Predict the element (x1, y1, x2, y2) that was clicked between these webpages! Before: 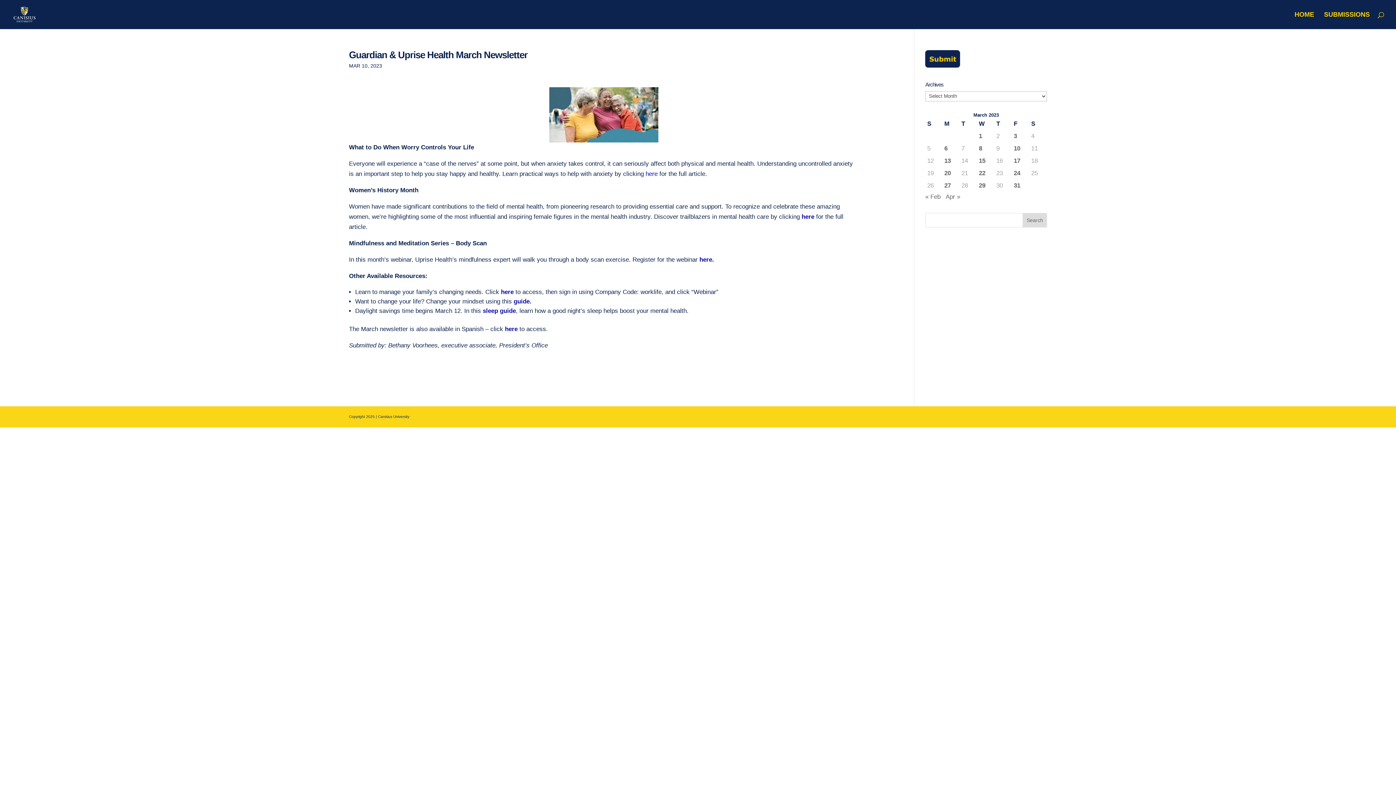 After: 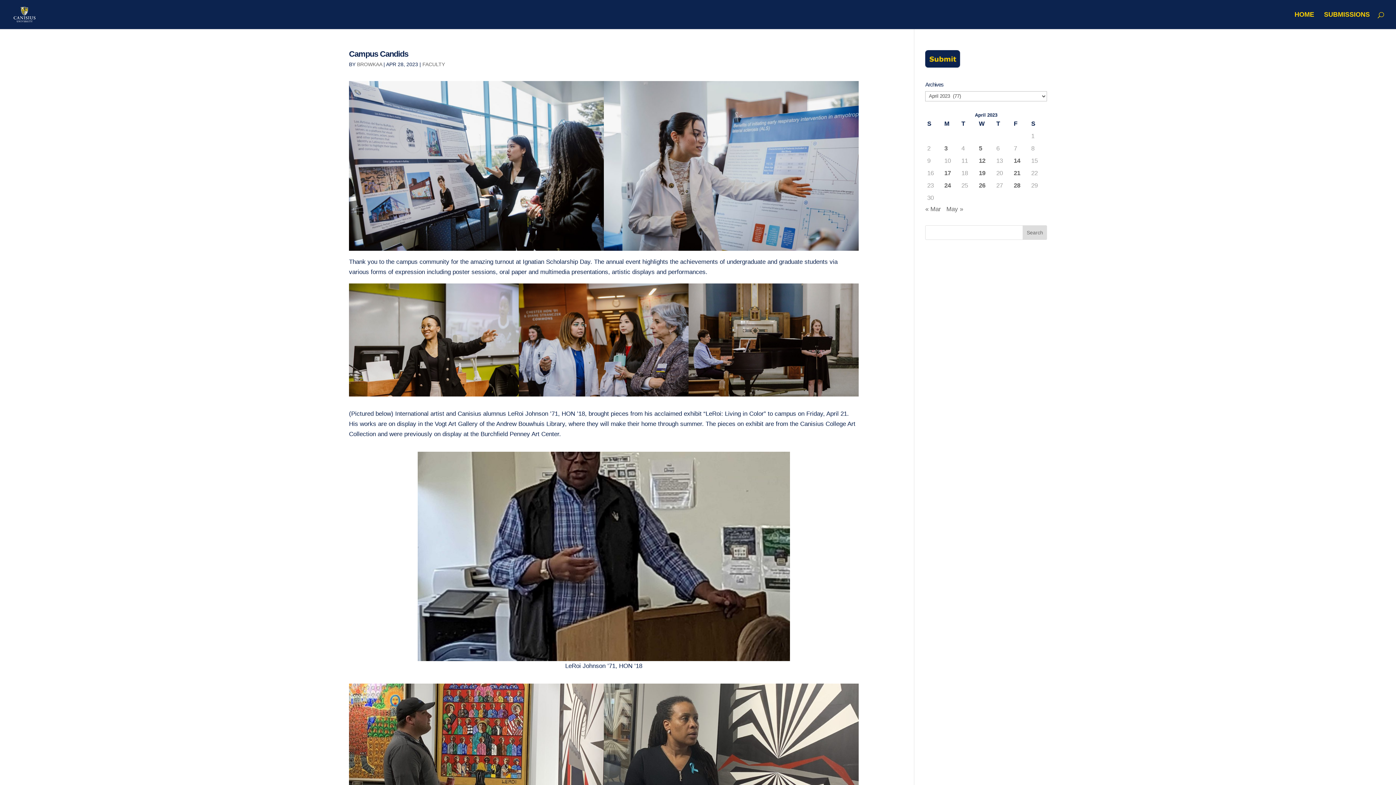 Action: bbox: (945, 193, 960, 200) label: Apr »